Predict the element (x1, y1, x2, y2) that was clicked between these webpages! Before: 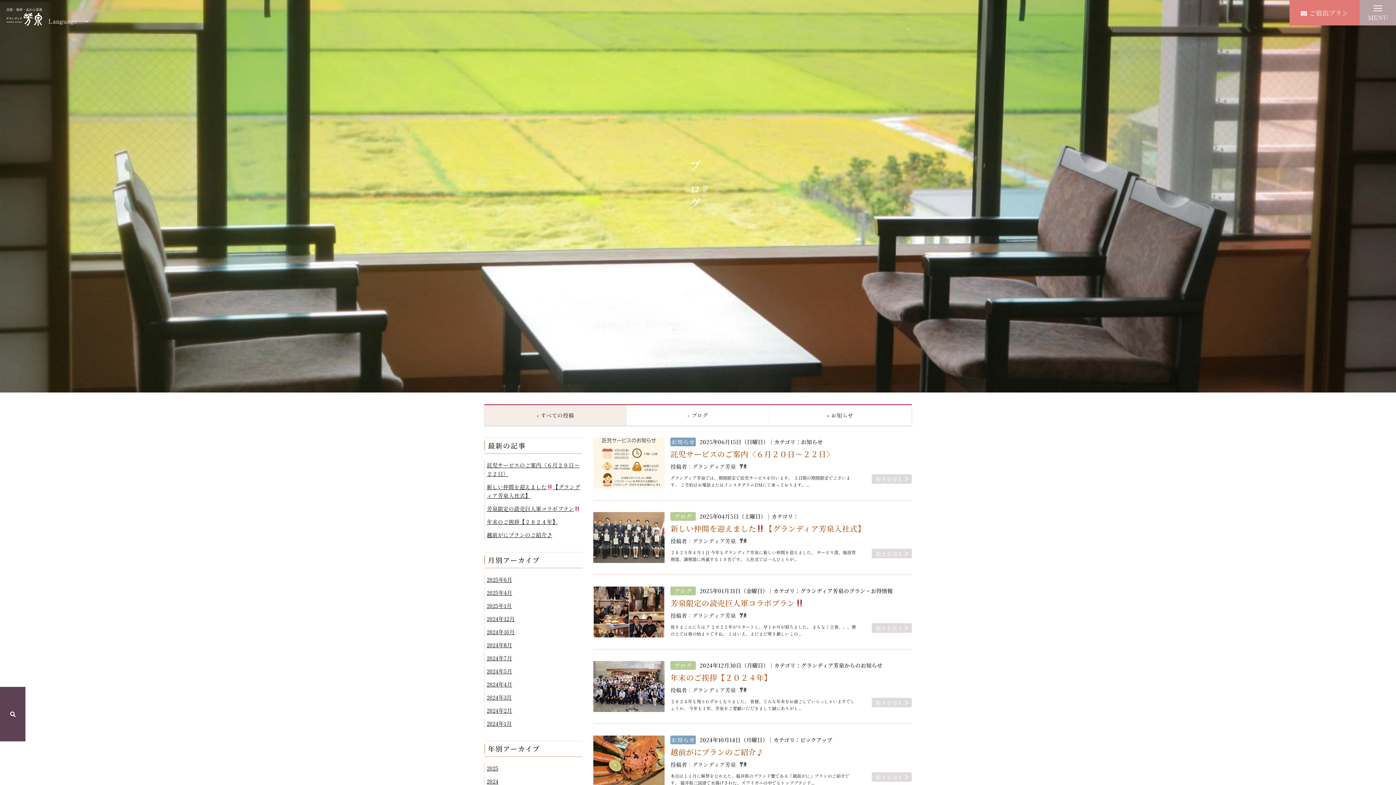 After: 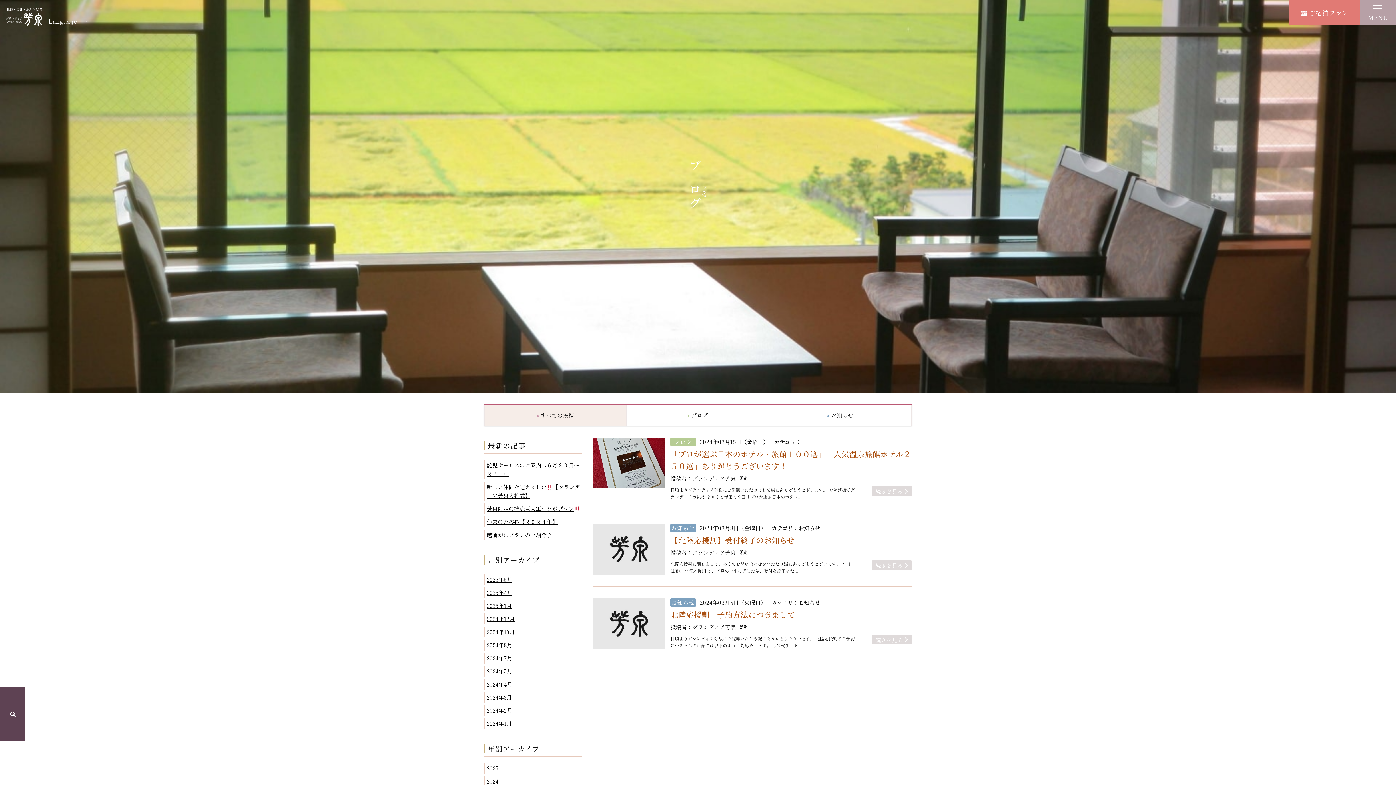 Action: bbox: (484, 692, 512, 703) label: 2024年3月